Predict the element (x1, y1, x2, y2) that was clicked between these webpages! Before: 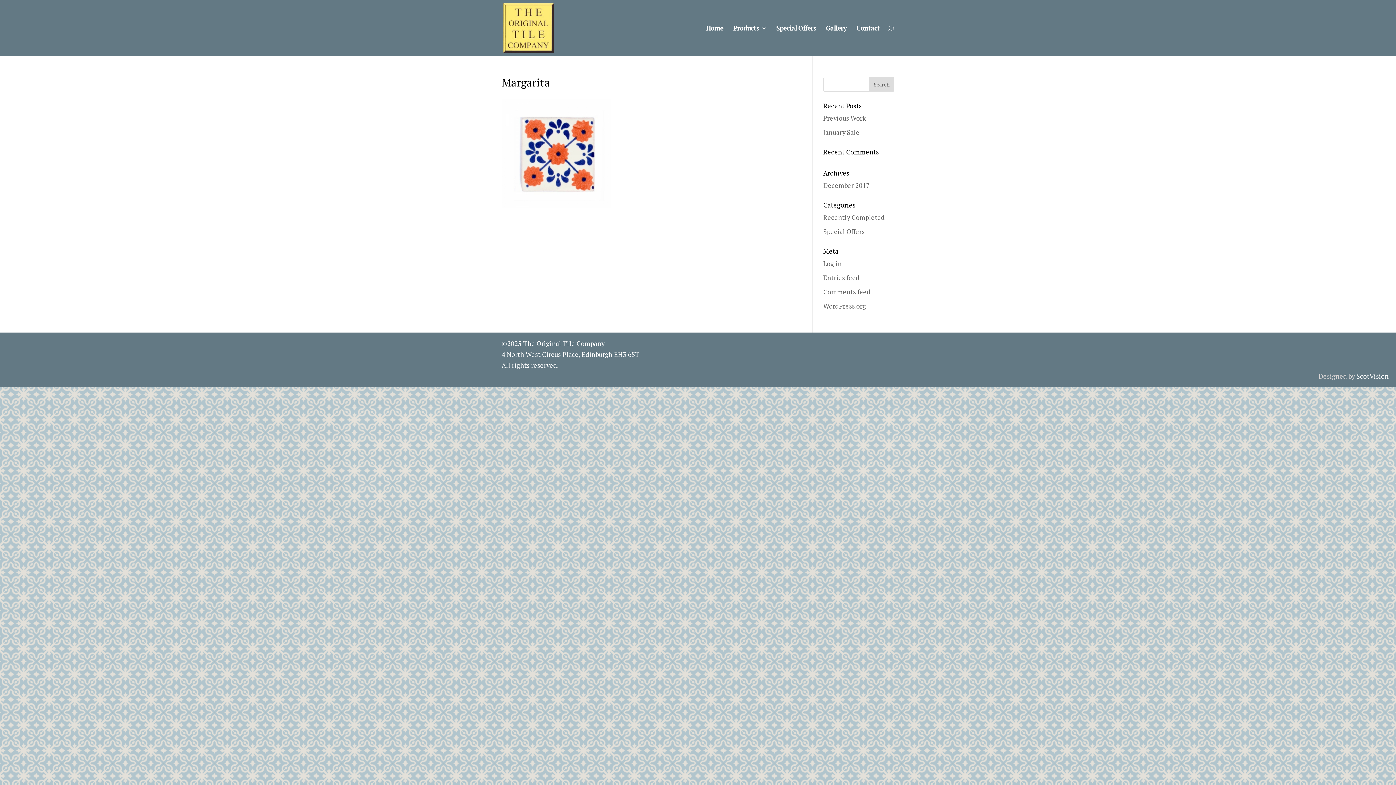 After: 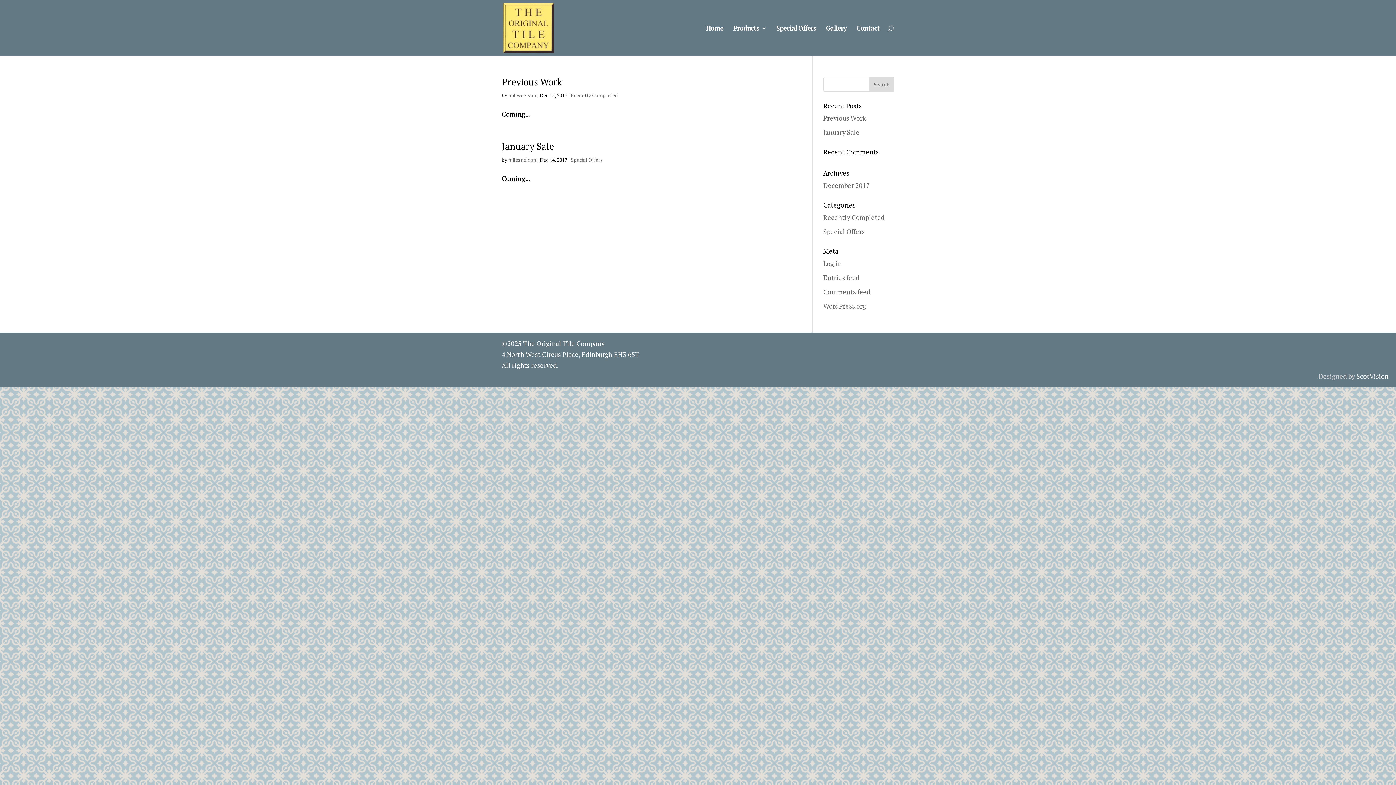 Action: label: December 2017 bbox: (823, 181, 870, 189)